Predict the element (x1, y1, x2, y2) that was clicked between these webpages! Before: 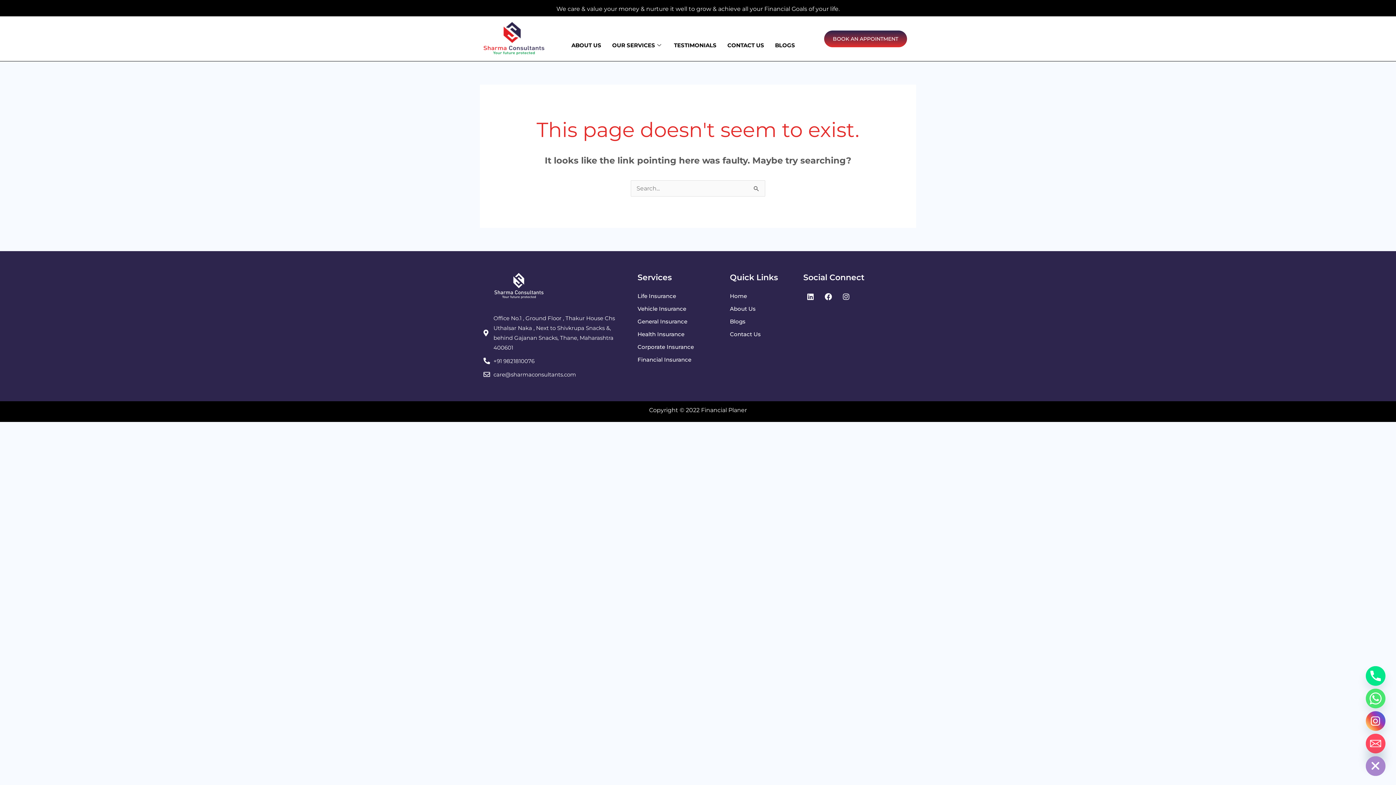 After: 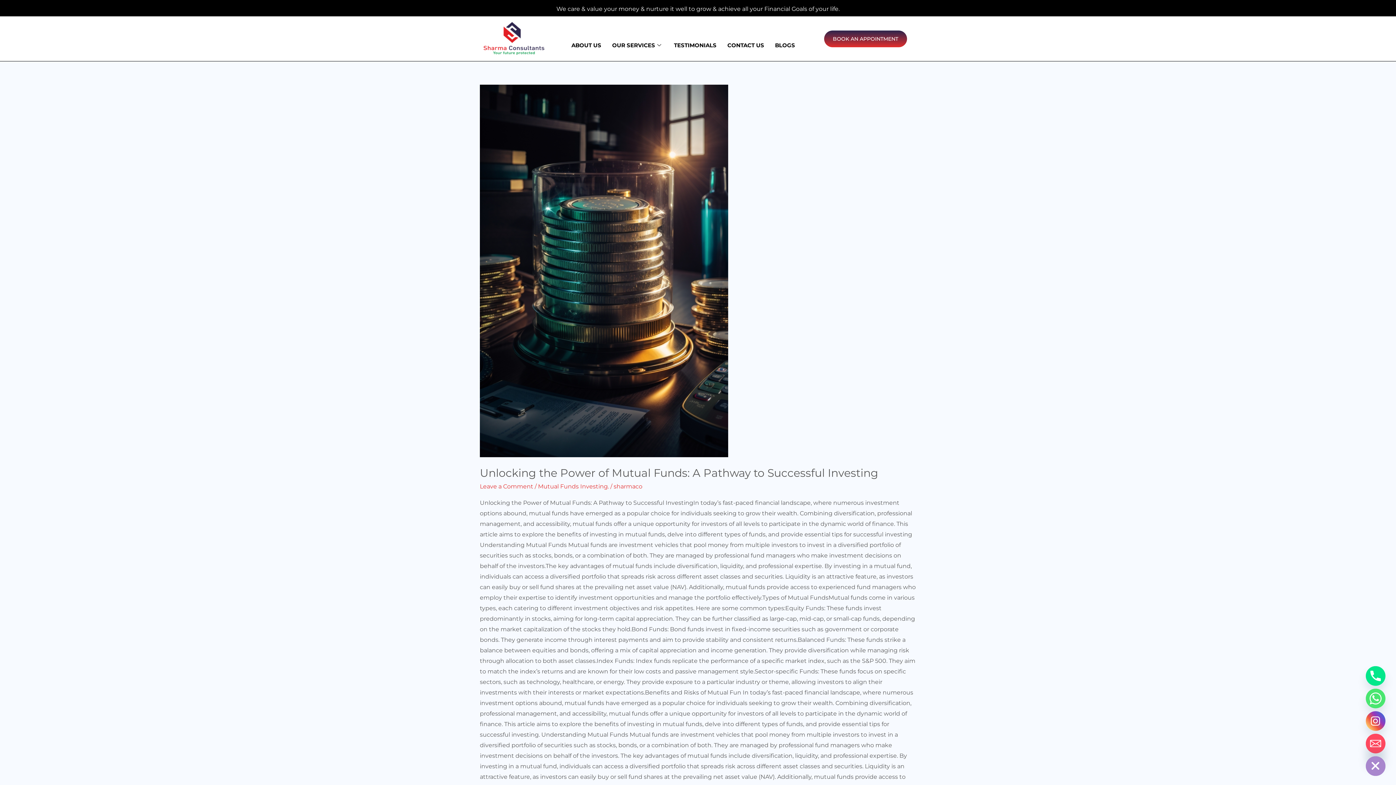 Action: bbox: (730, 315, 796, 327) label: Blogs